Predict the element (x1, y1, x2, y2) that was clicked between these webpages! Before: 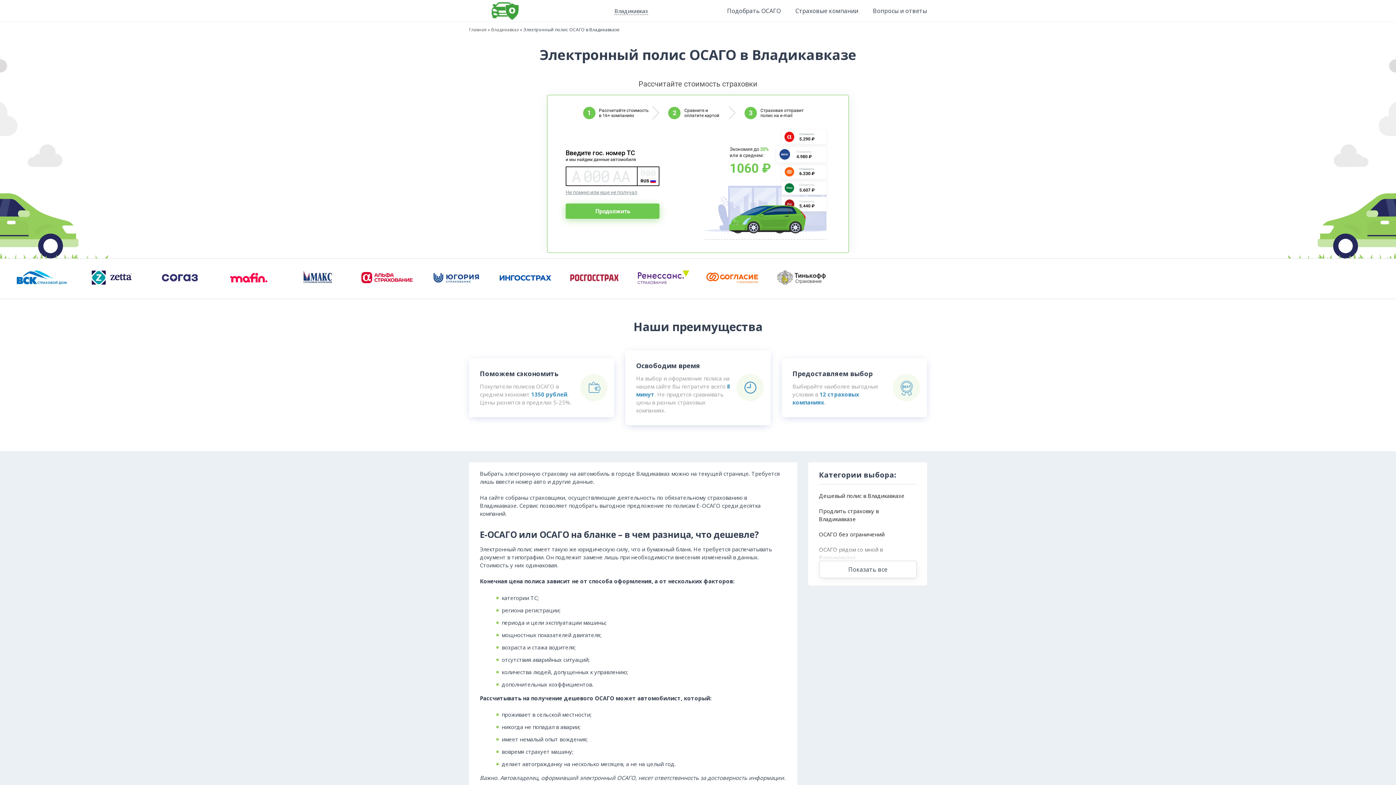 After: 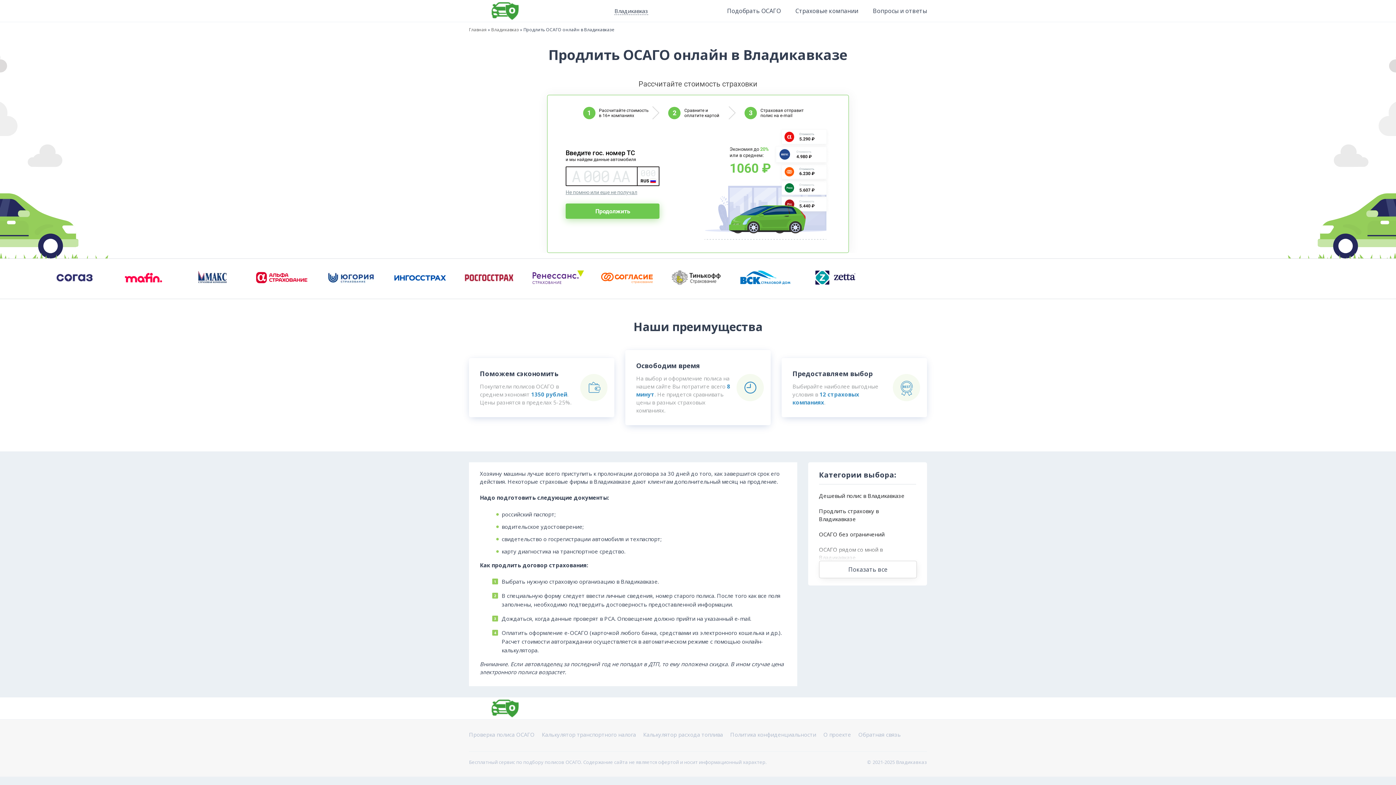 Action: bbox: (819, 503, 916, 526) label: Продлить страховку в Владикавказе